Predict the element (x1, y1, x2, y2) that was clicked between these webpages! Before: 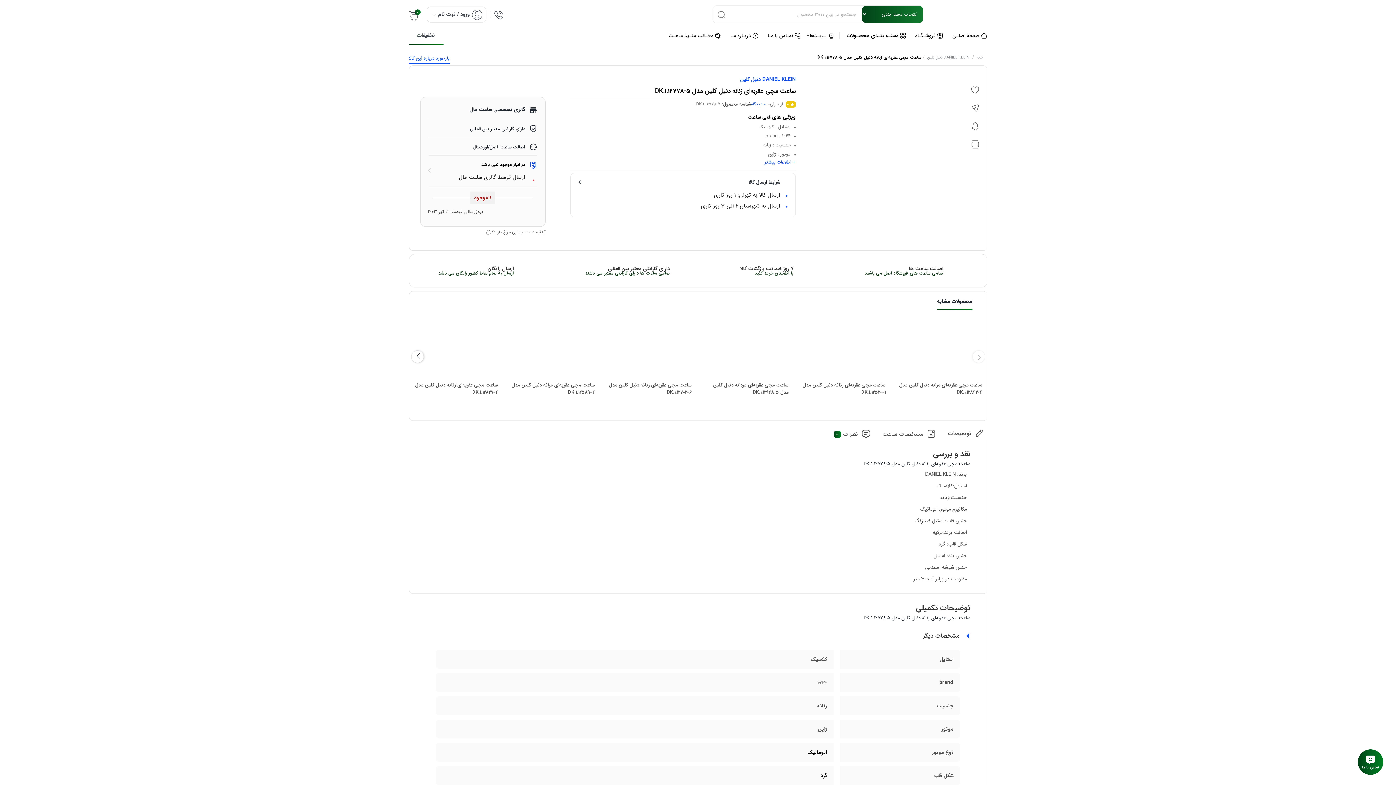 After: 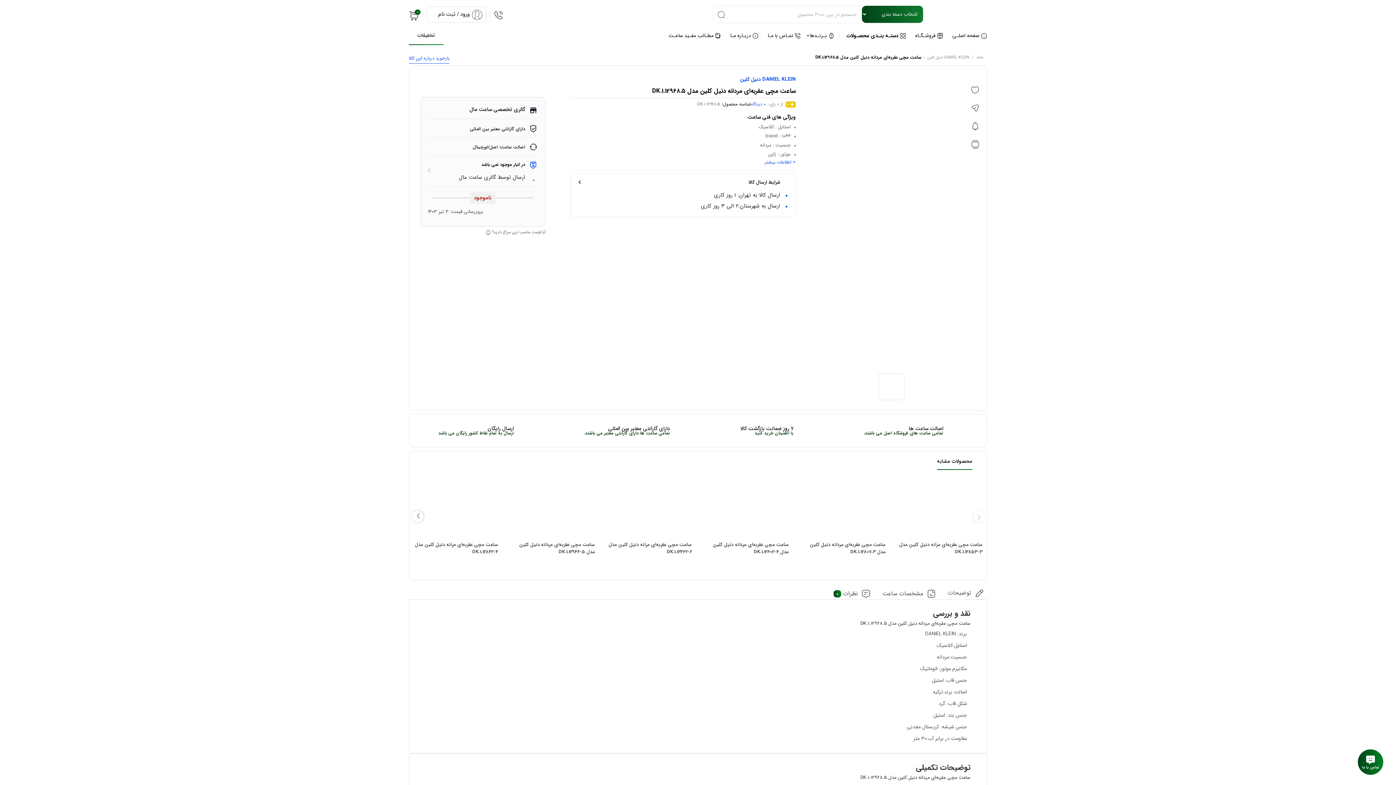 Action: label: ساعت مچی عقربه‌ای مردانه دنیل کلین مدل DK.1.12968.5 bbox: (691, 321, 788, 417)